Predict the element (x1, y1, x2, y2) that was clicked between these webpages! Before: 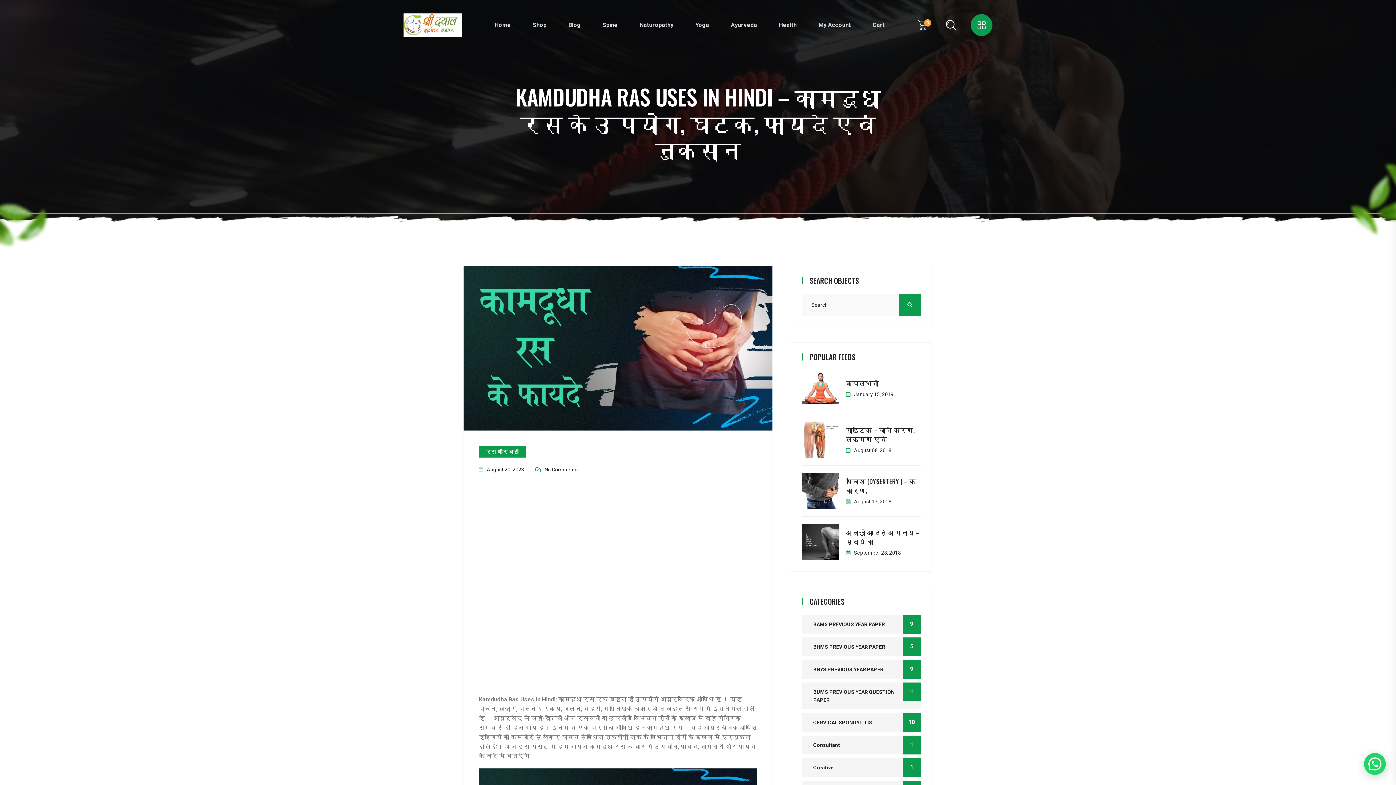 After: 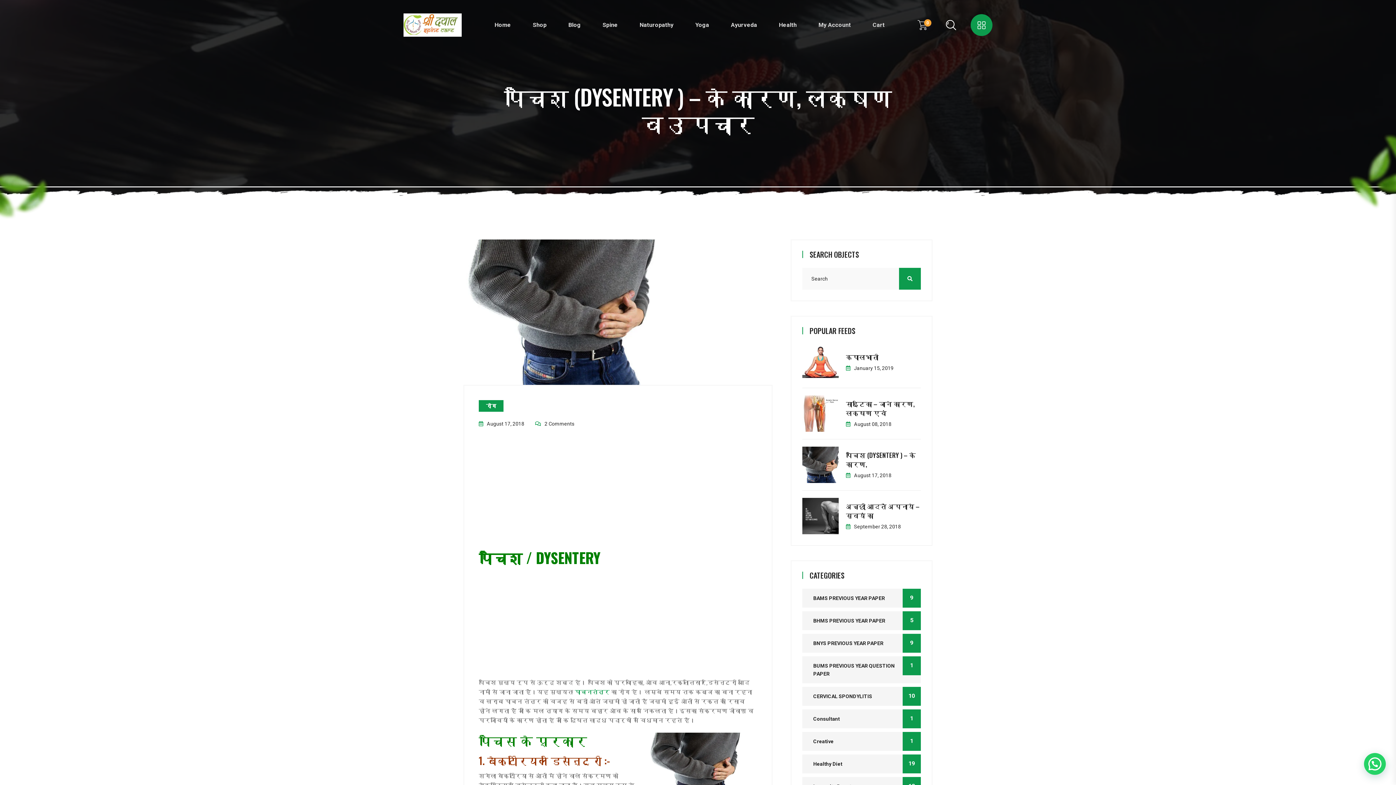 Action: label: पेचिश (DYSENTERY ) – के कारण, bbox: (846, 476, 921, 495)